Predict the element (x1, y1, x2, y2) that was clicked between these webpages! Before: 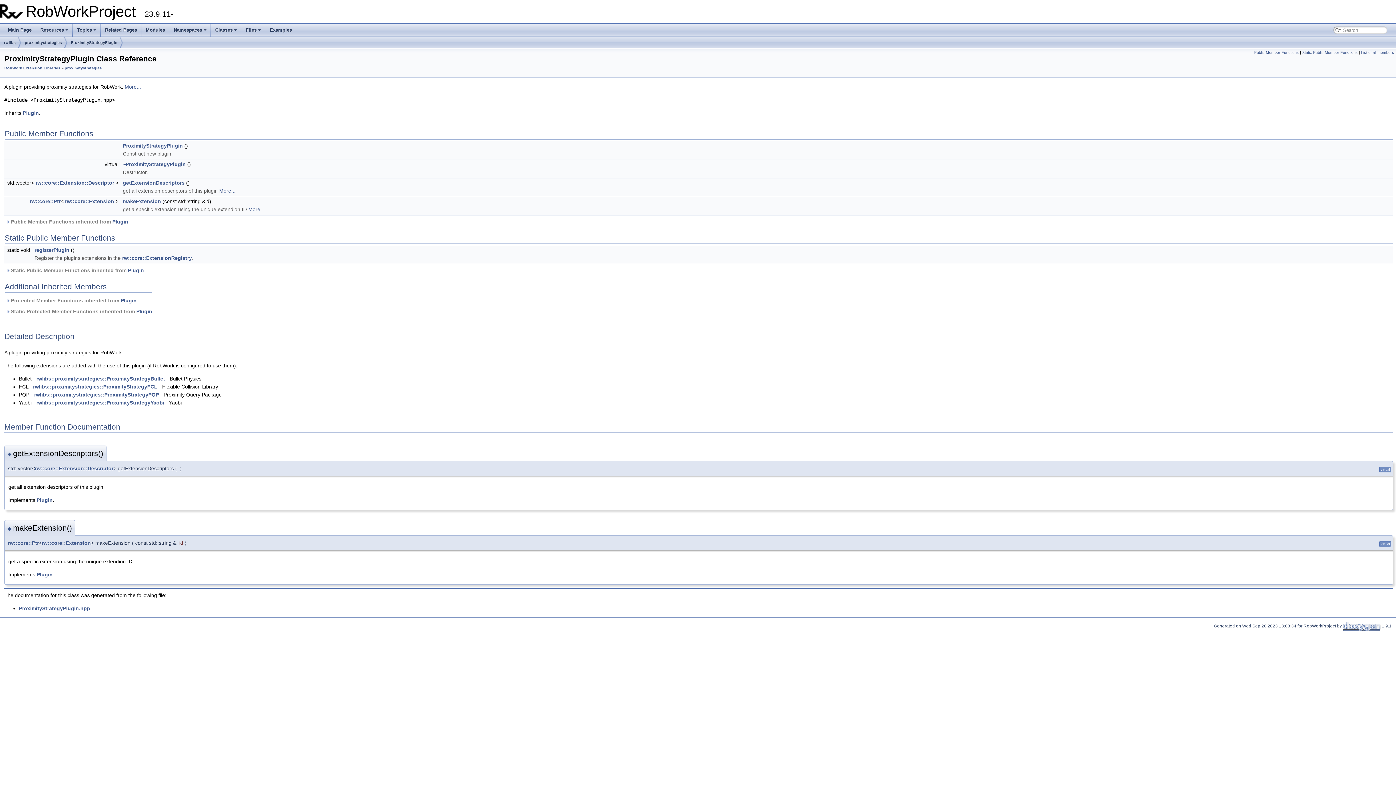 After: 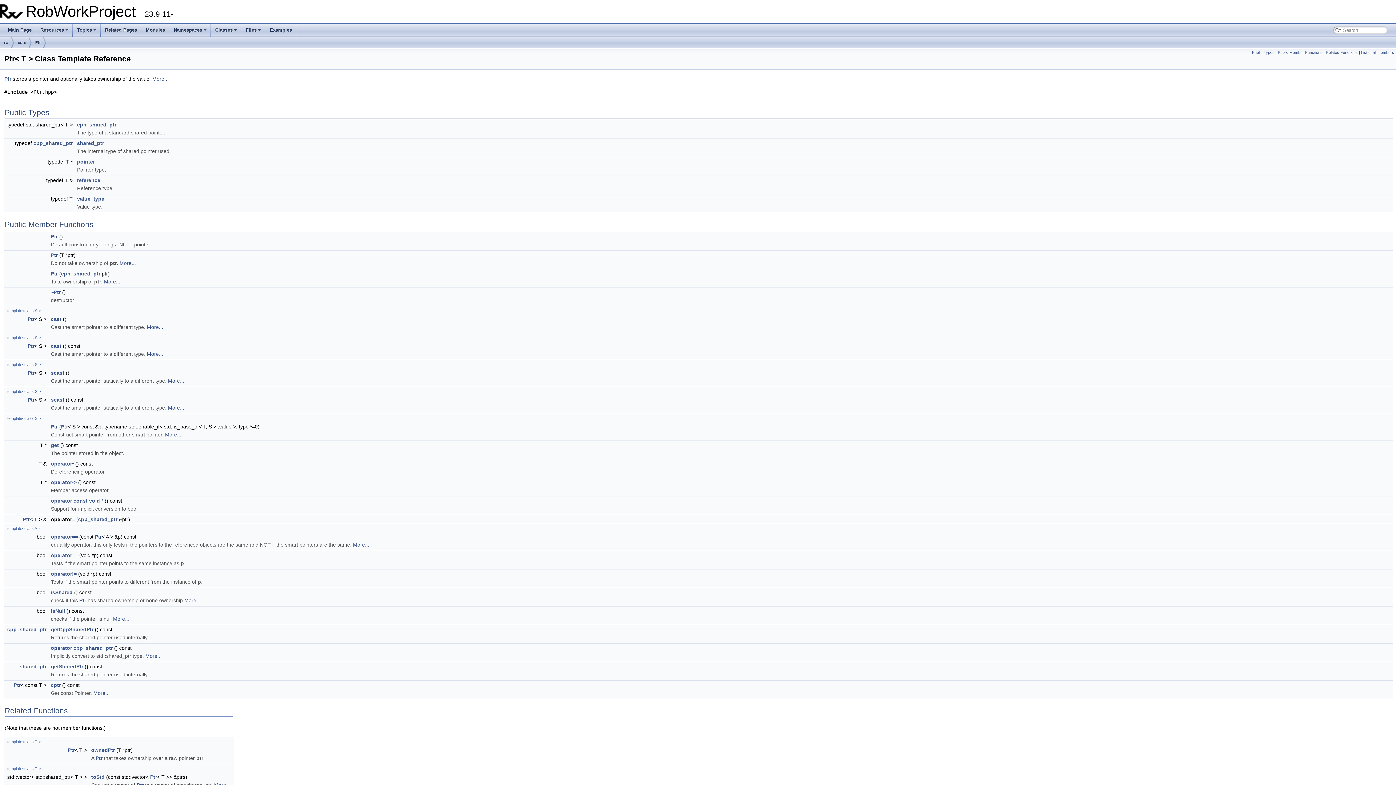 Action: label: rw::core::Ptr bbox: (8, 540, 38, 546)